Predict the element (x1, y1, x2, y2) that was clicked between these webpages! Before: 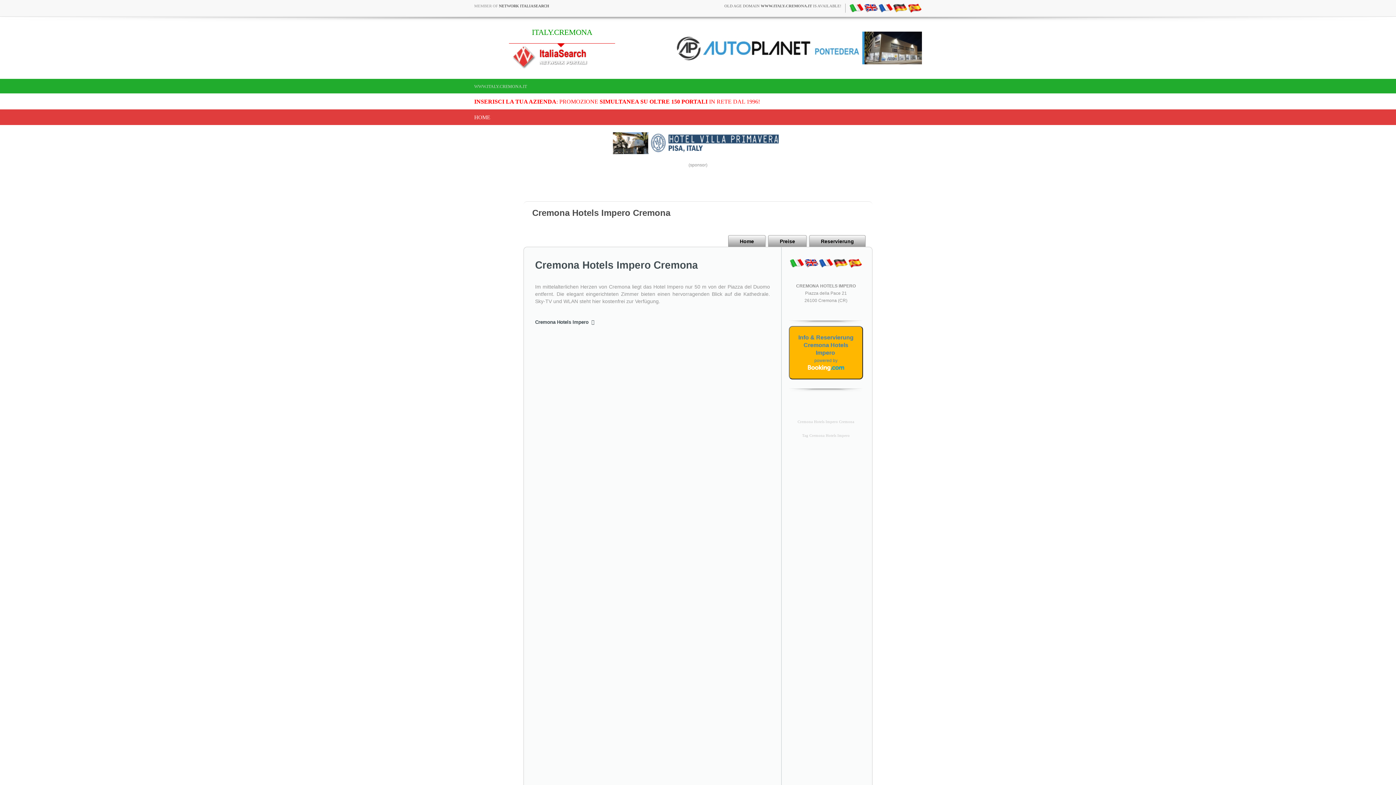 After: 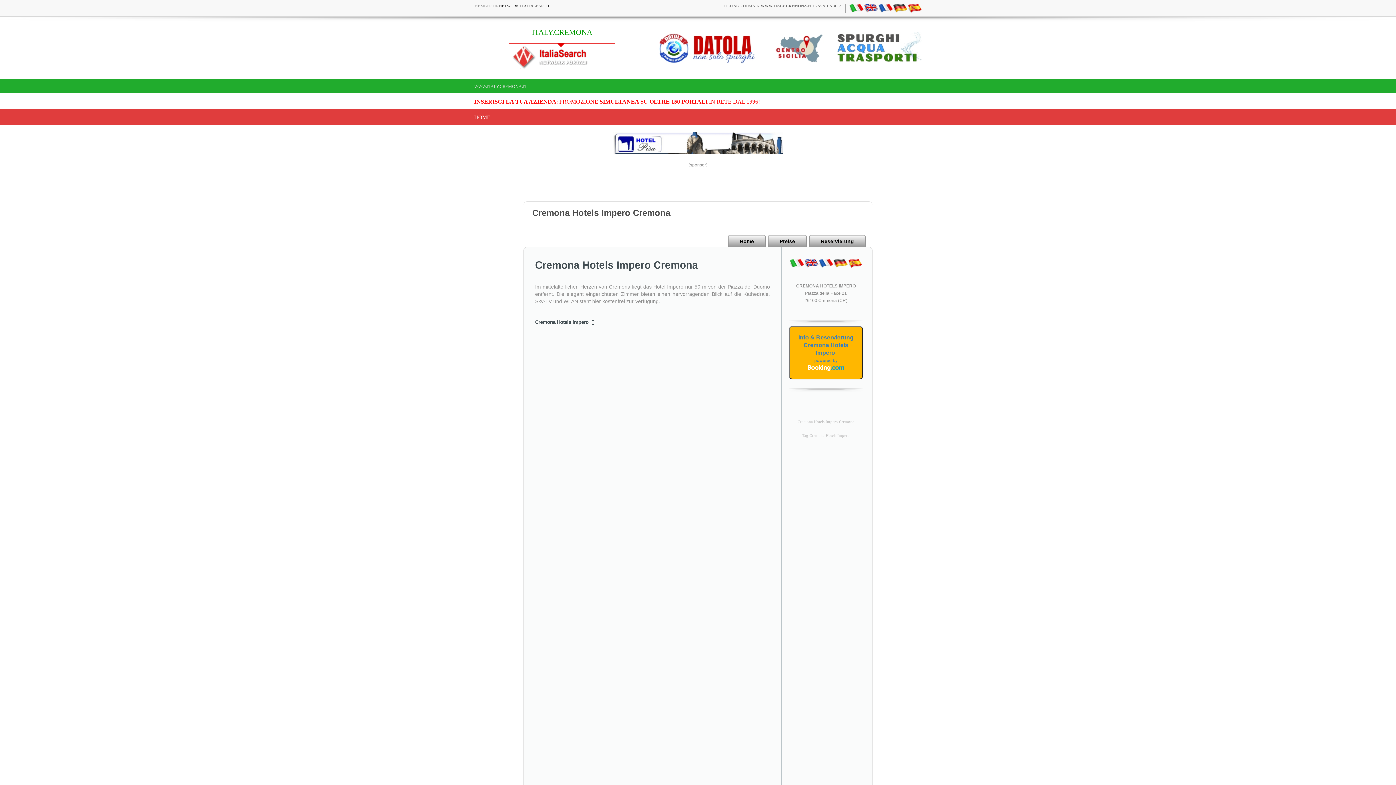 Action: label: Cremona Hotels Impero   bbox: (535, 317, 770, 327)